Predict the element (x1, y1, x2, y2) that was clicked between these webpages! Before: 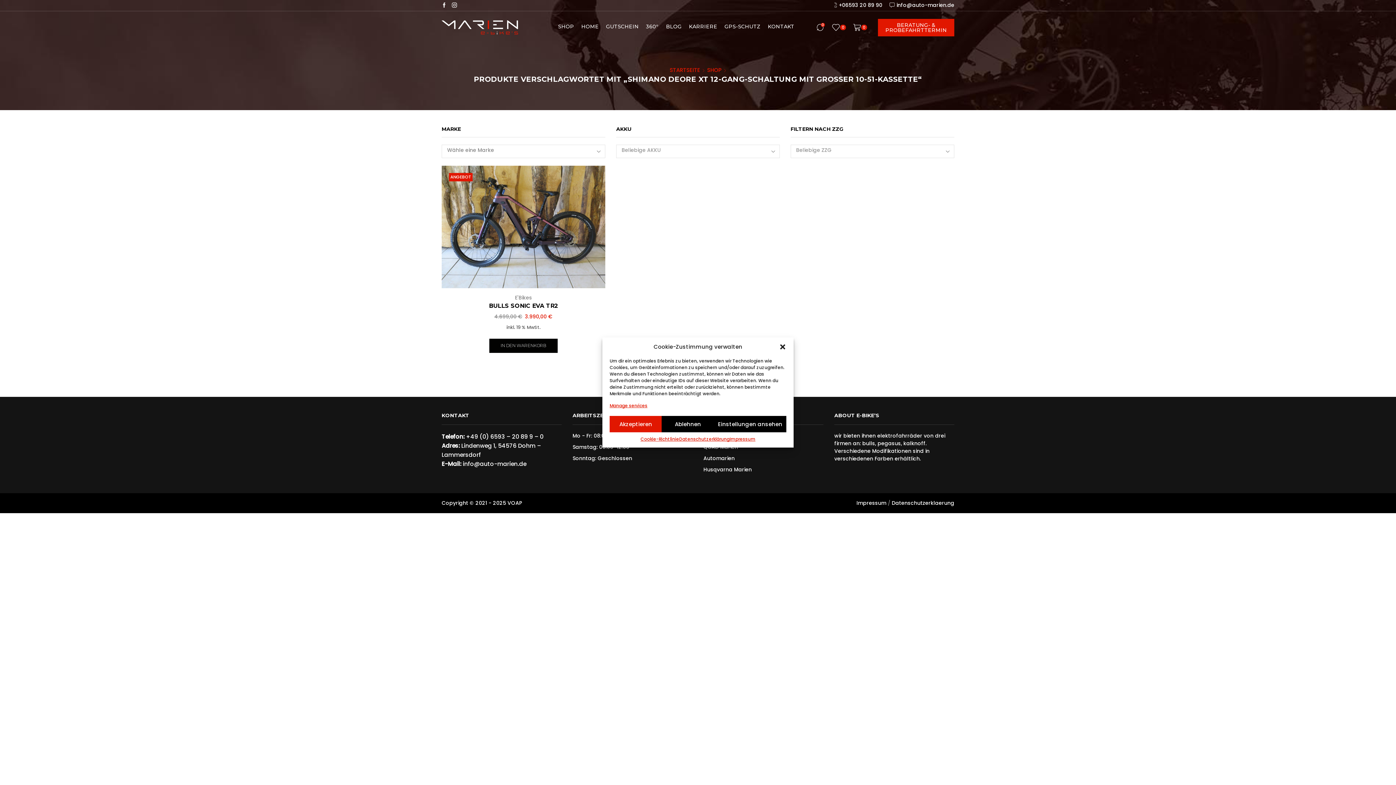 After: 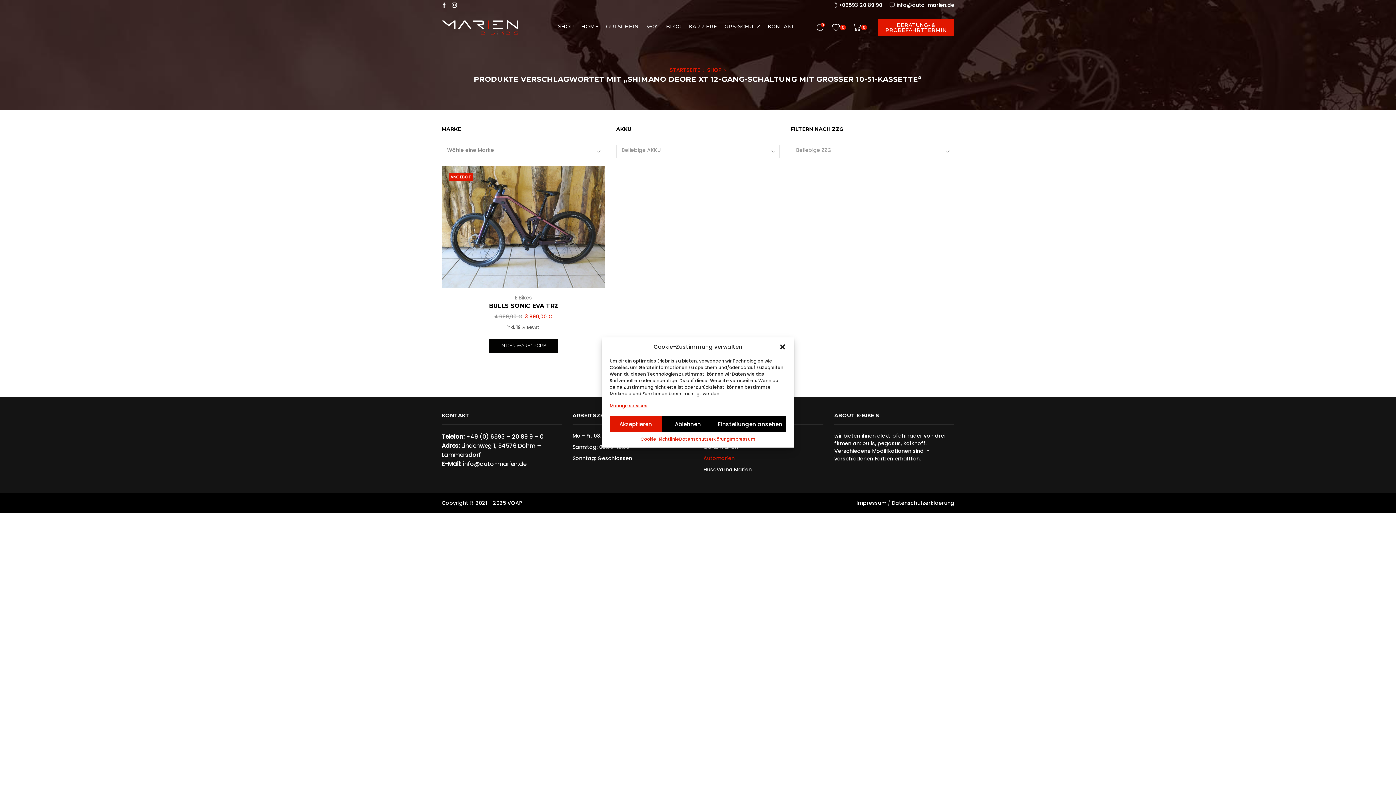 Action: label: Automarien bbox: (703, 454, 734, 462)